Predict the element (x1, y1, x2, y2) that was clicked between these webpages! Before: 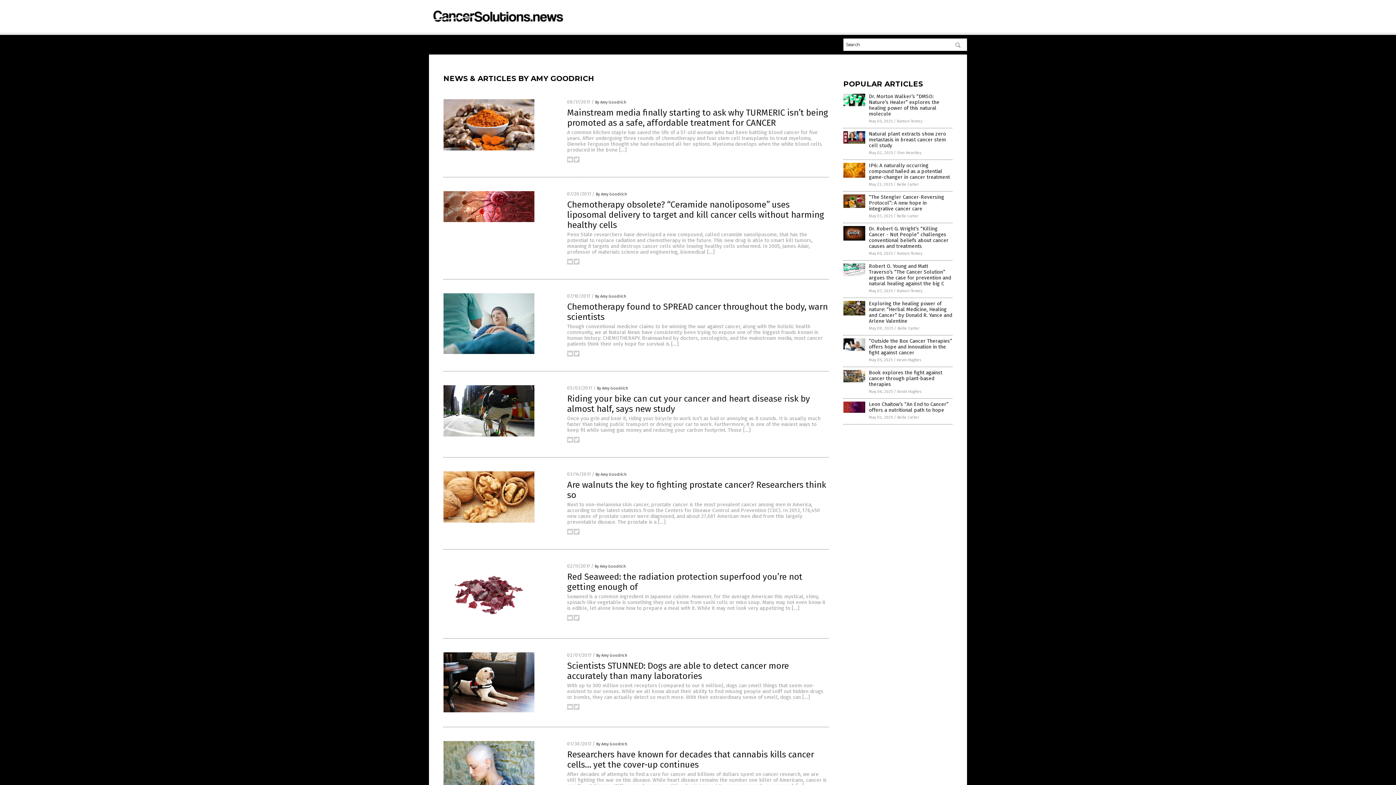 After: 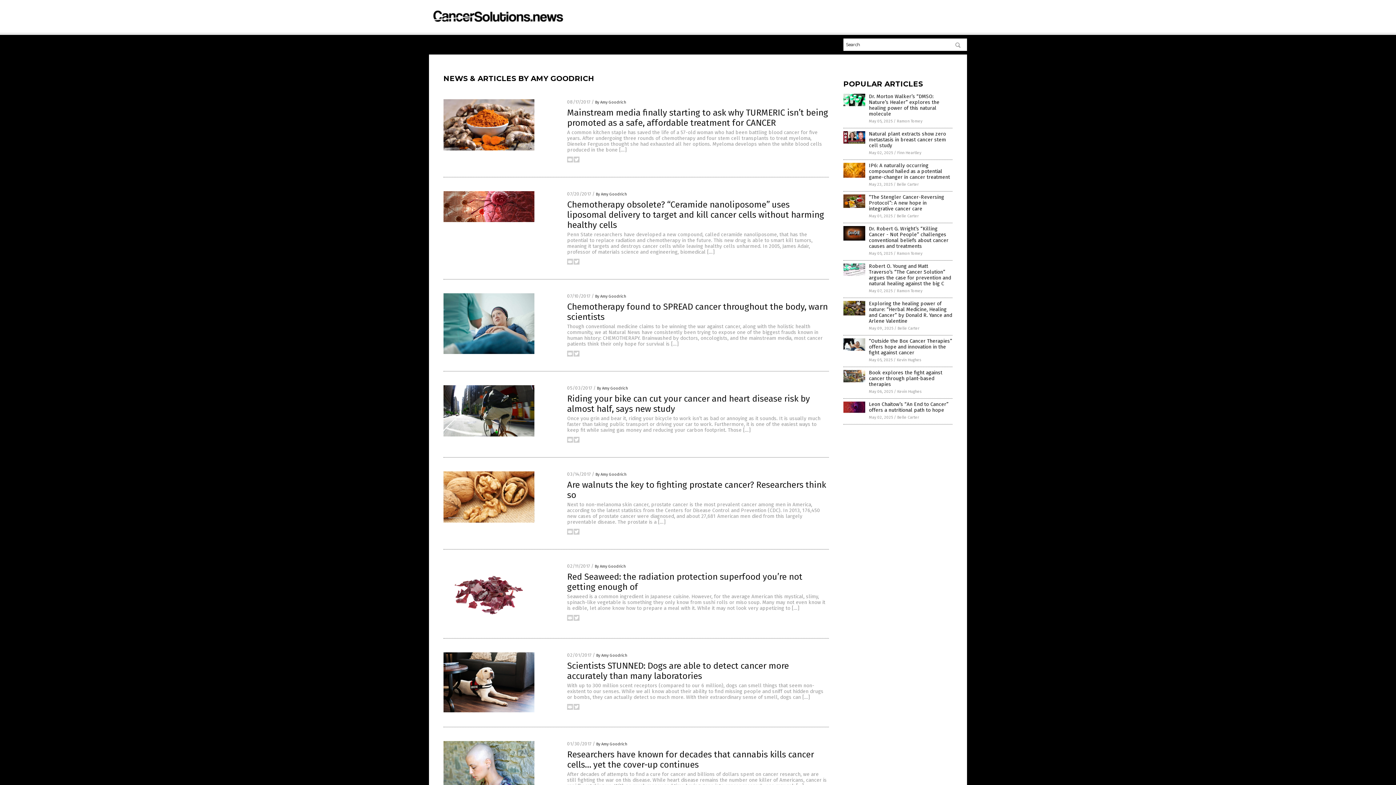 Action: bbox: (567, 530, 573, 536)